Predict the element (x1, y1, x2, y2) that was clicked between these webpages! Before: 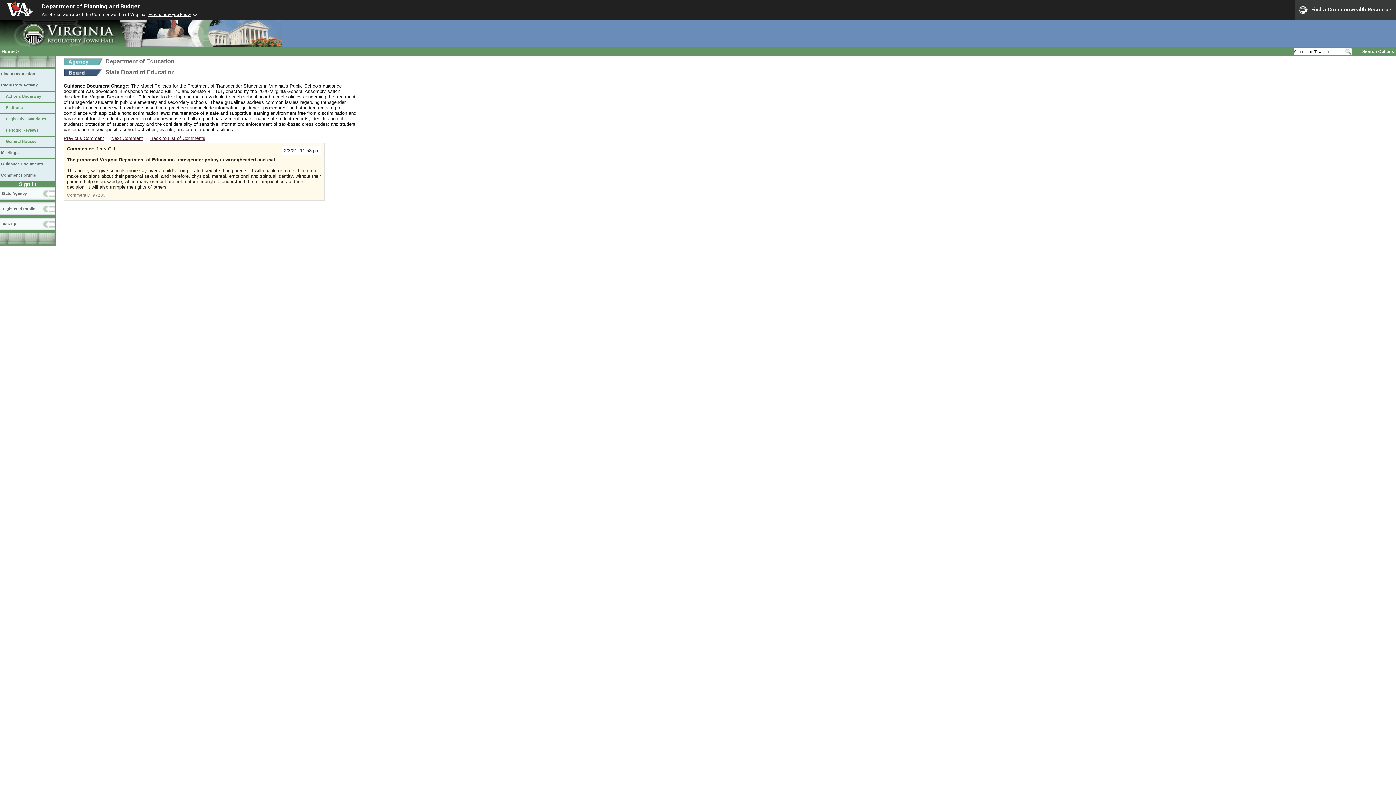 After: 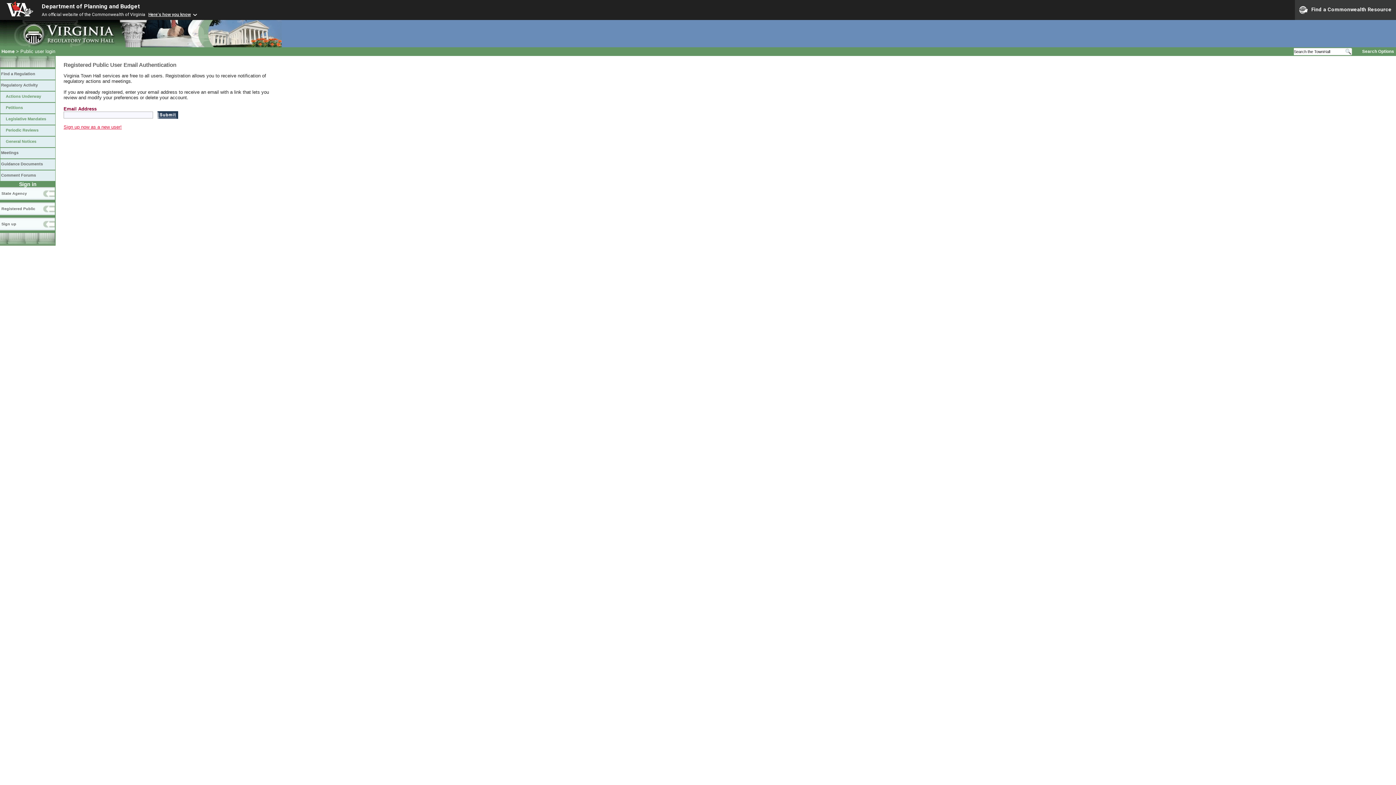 Action: label: Registered Public bbox: (0, 202, 55, 217)